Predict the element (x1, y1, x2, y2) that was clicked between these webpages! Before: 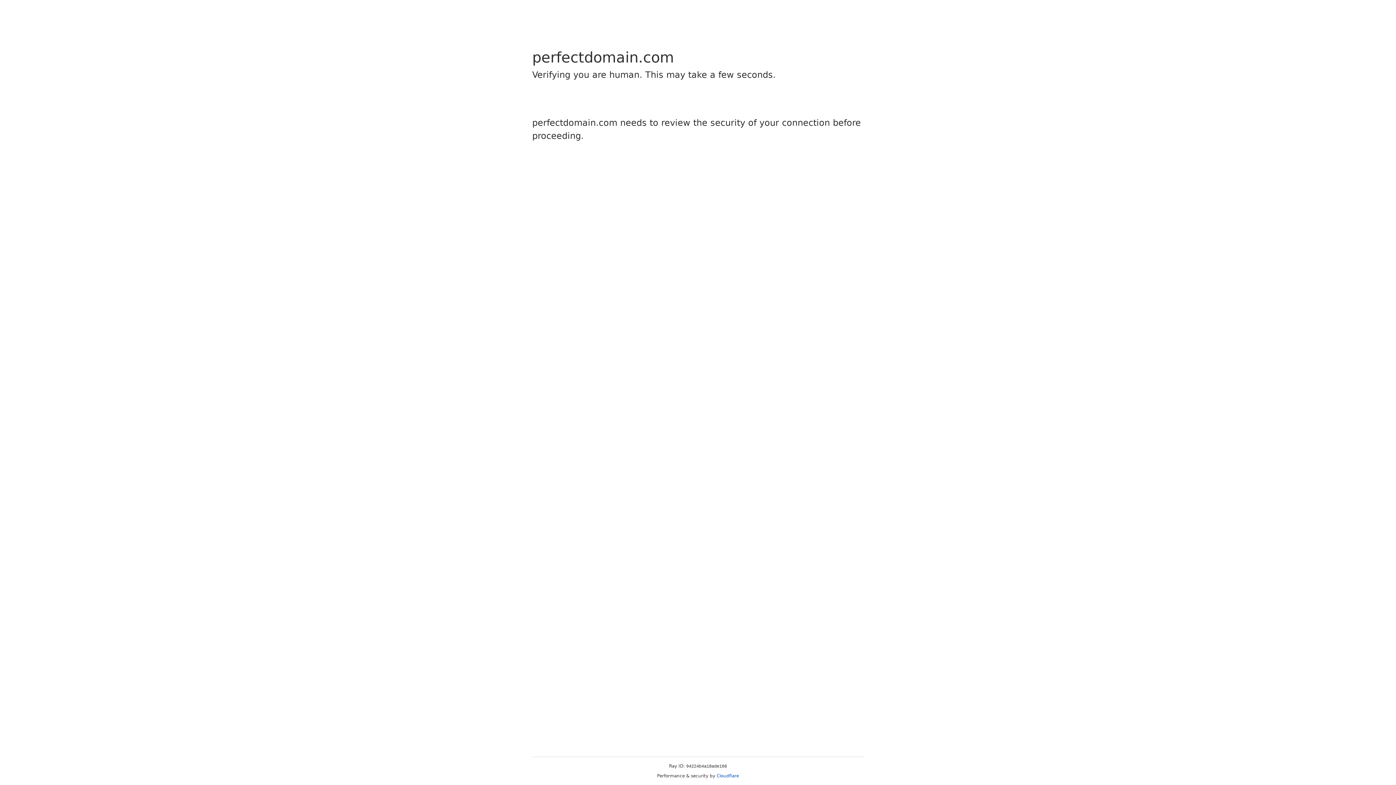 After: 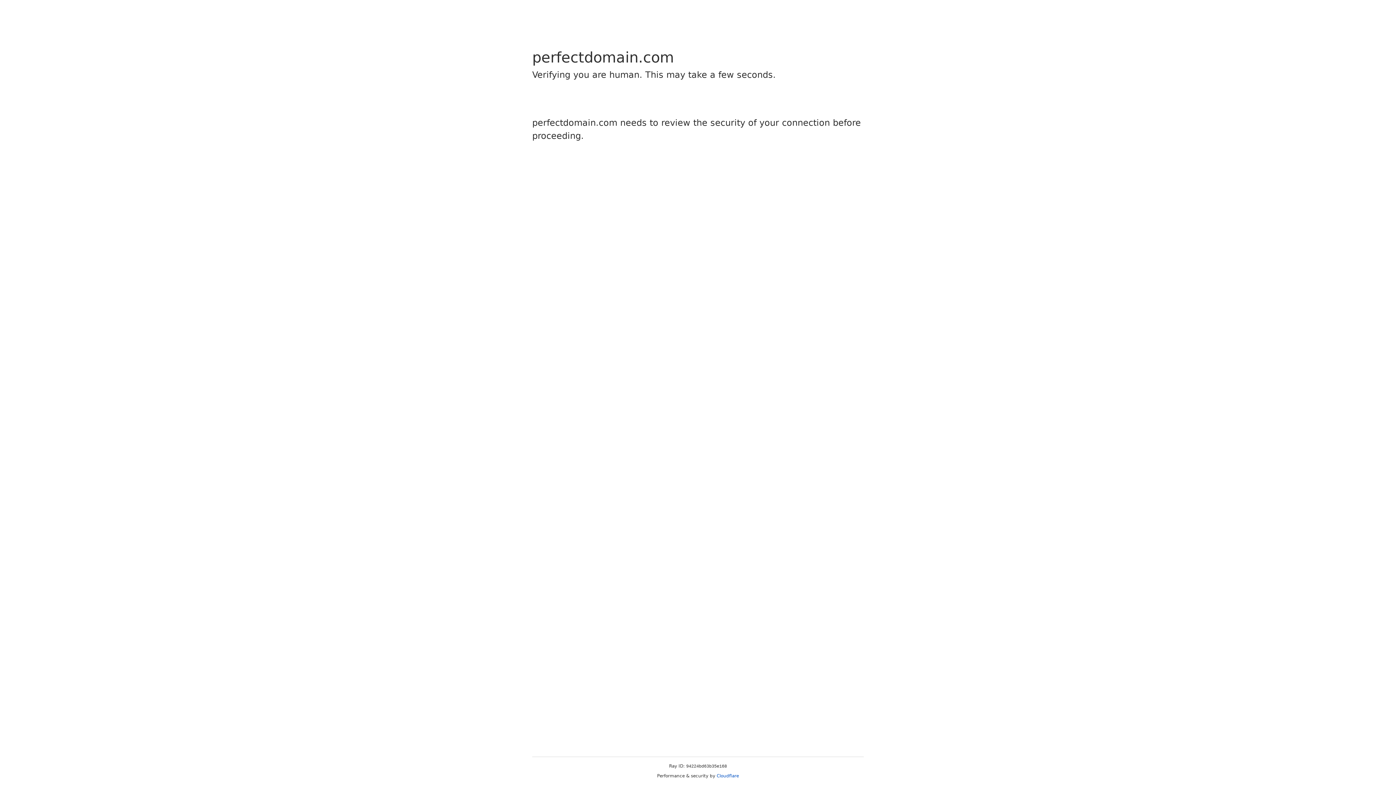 Action: bbox: (716, 773, 739, 778) label: Cloudflare